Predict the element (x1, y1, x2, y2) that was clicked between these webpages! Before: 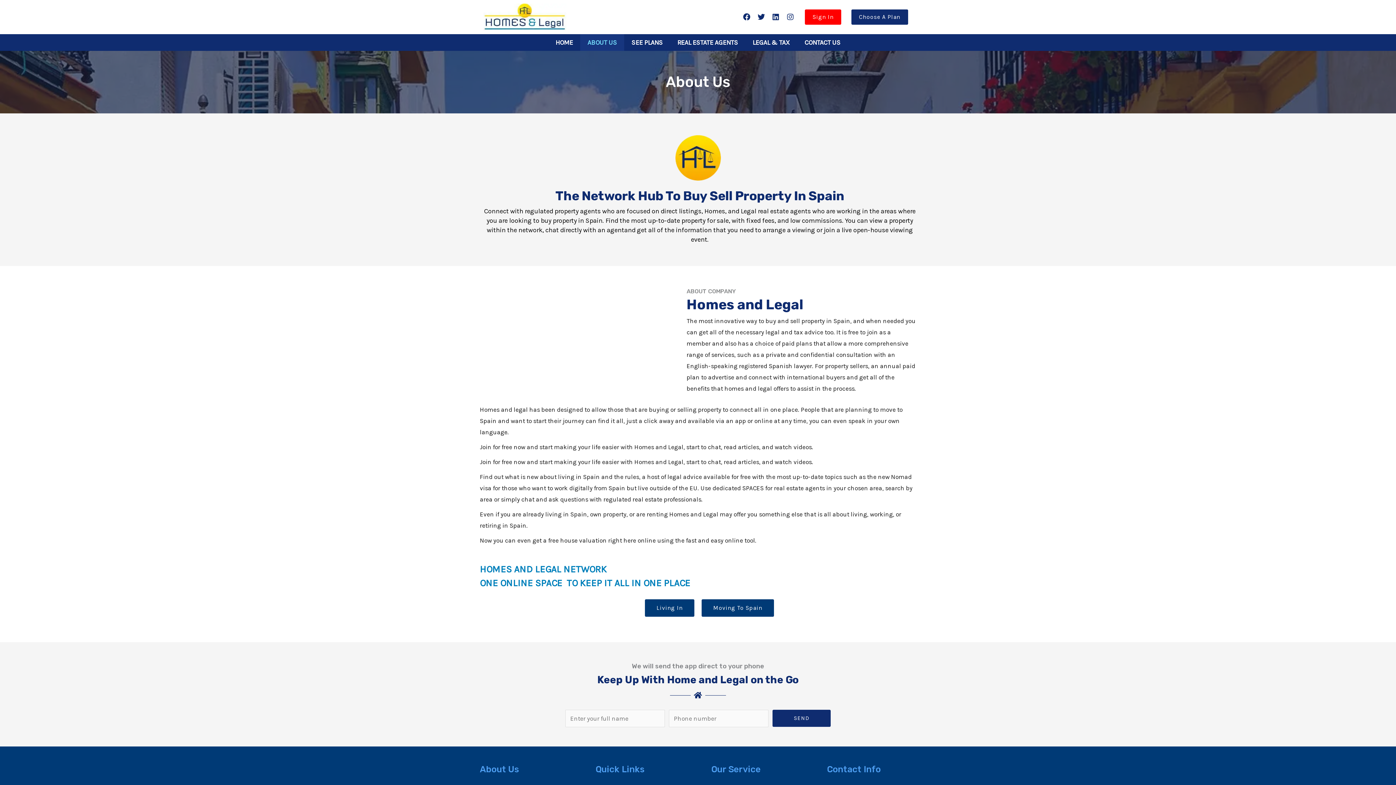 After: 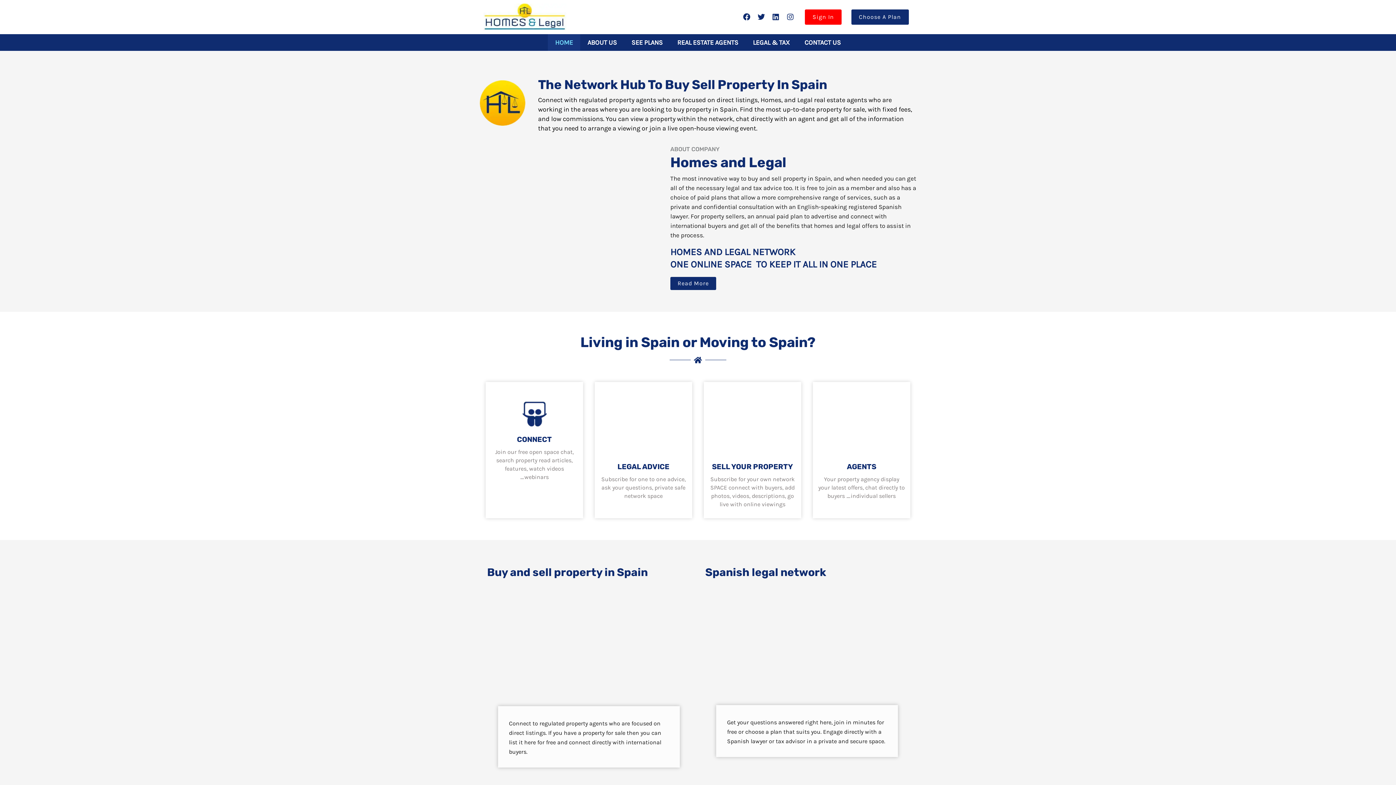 Action: bbox: (548, 34, 580, 50) label: HOME